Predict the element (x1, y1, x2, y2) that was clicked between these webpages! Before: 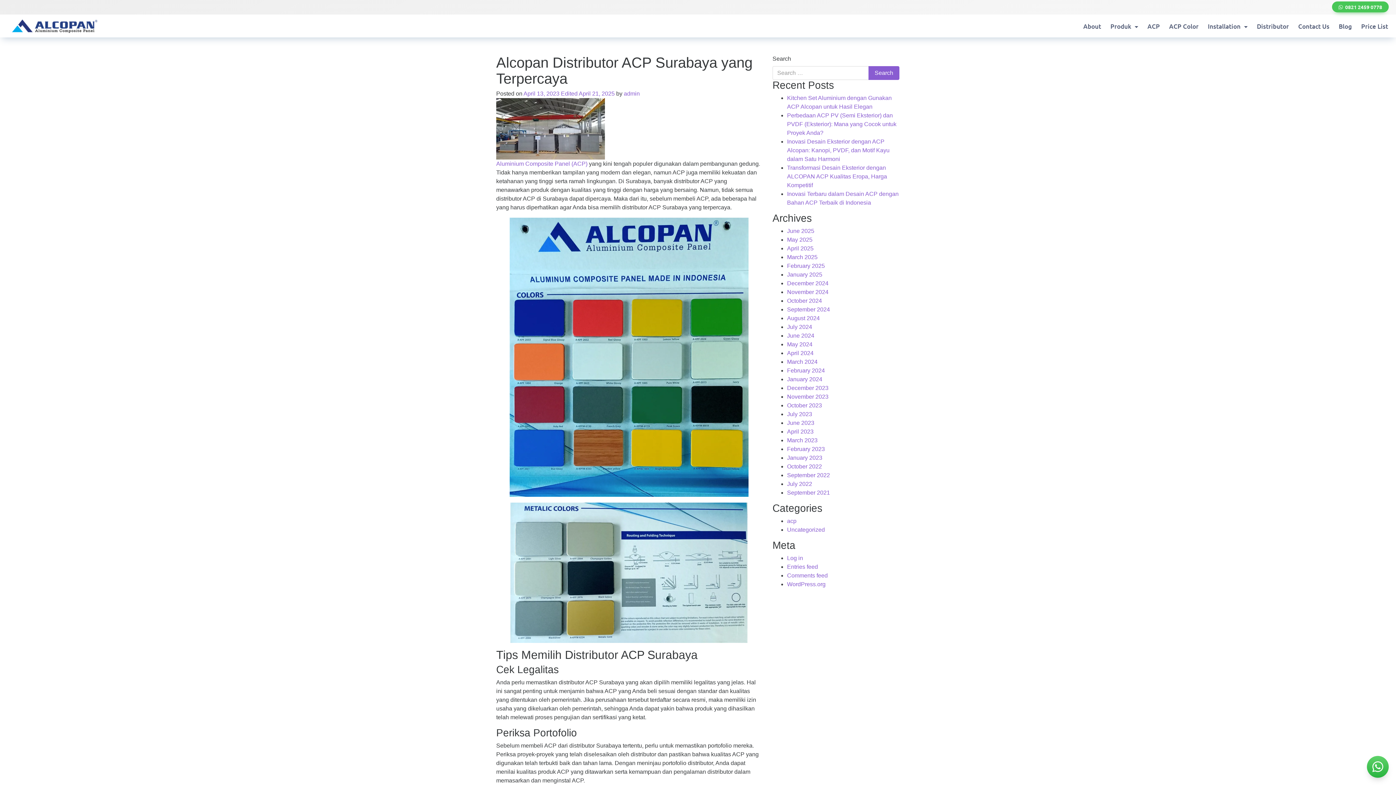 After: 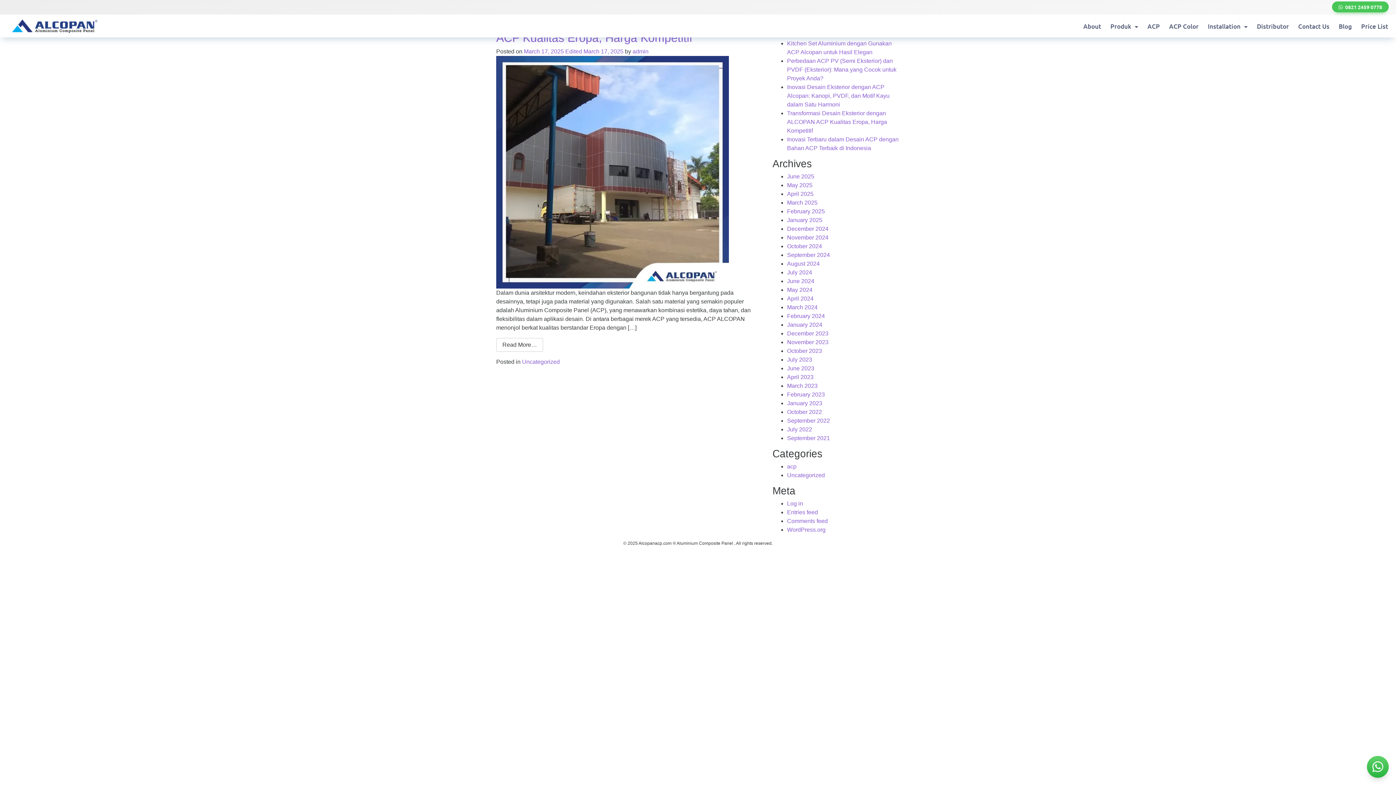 Action: bbox: (787, 254, 817, 260) label: March 2025